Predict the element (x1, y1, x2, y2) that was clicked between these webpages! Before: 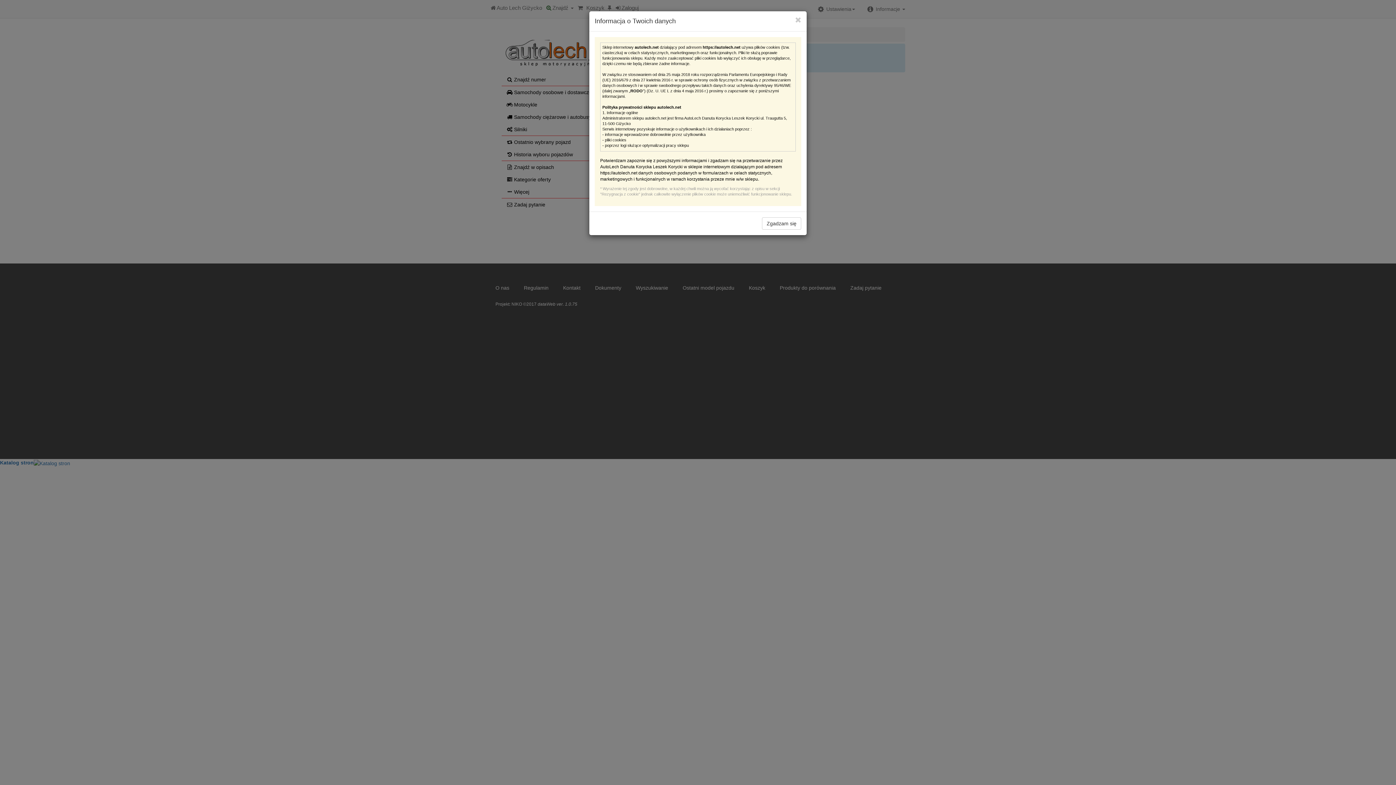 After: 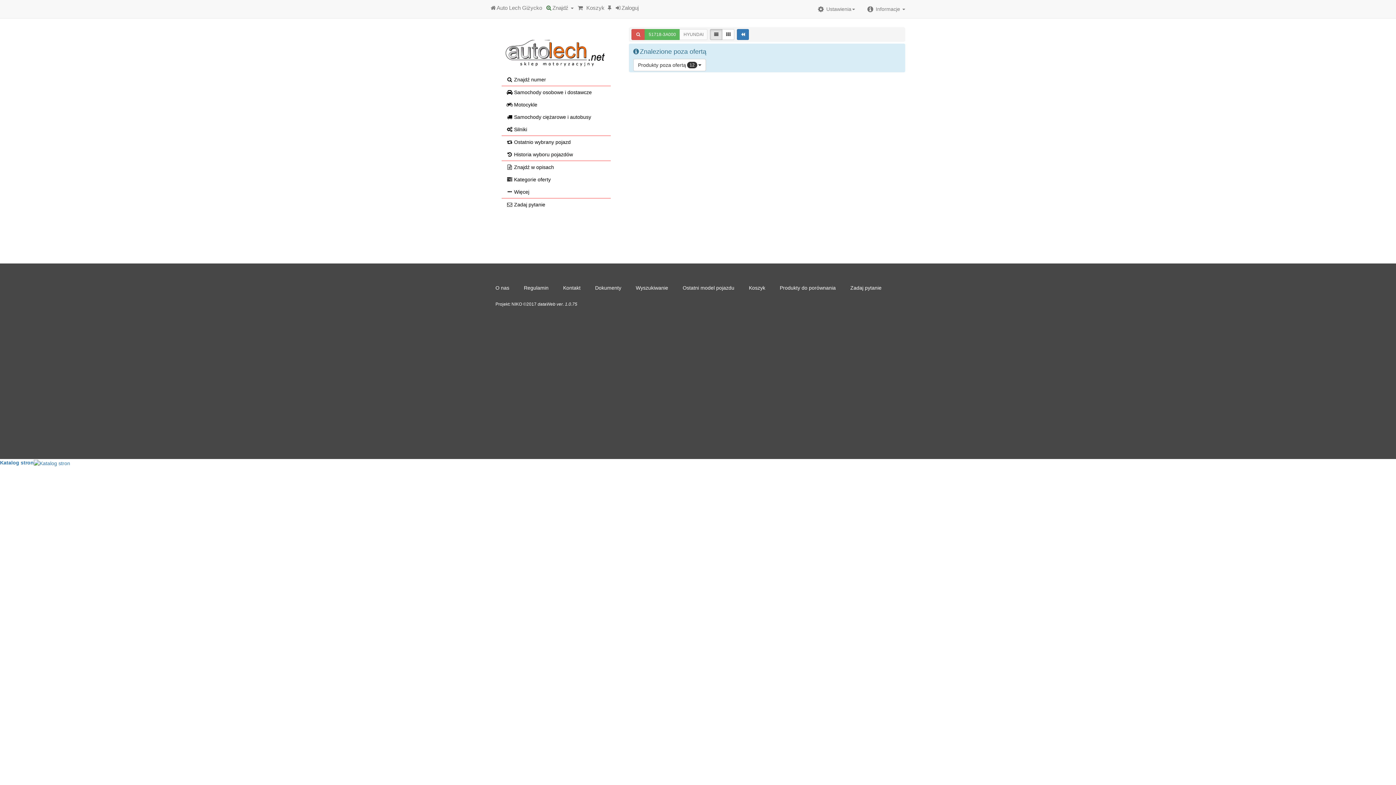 Action: label: Zgadzam się bbox: (762, 217, 801, 229)